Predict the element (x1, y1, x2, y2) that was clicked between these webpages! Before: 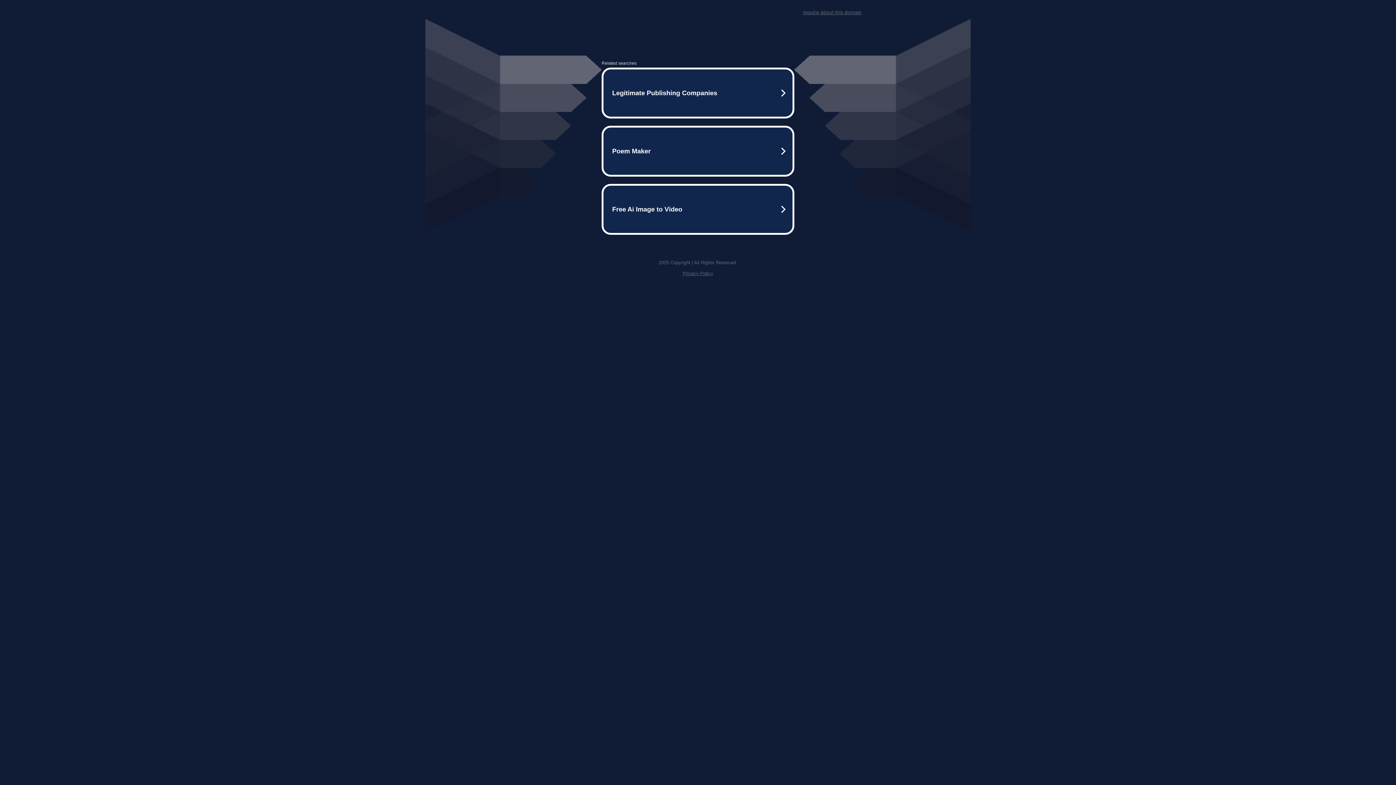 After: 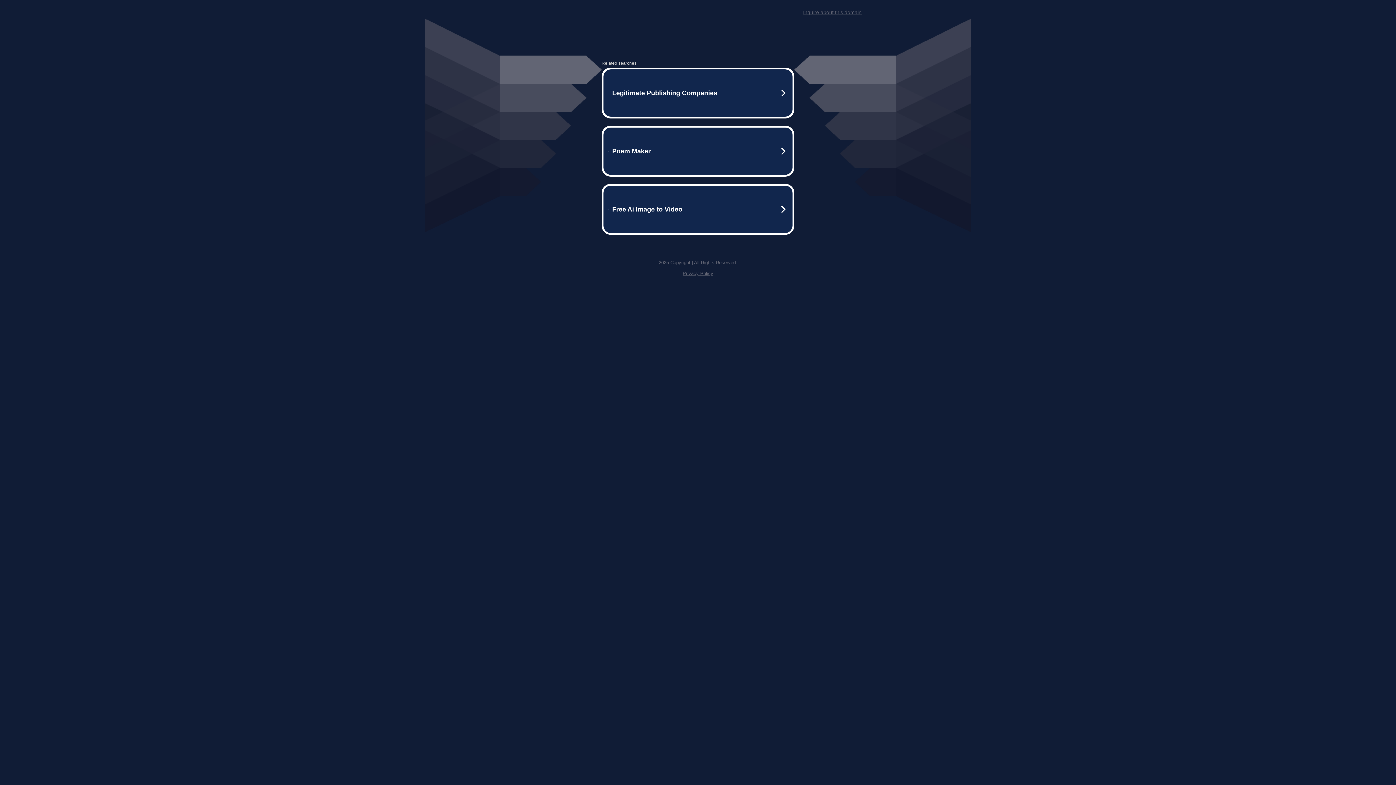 Action: label: Inquire about this domain bbox: (803, 9, 861, 15)